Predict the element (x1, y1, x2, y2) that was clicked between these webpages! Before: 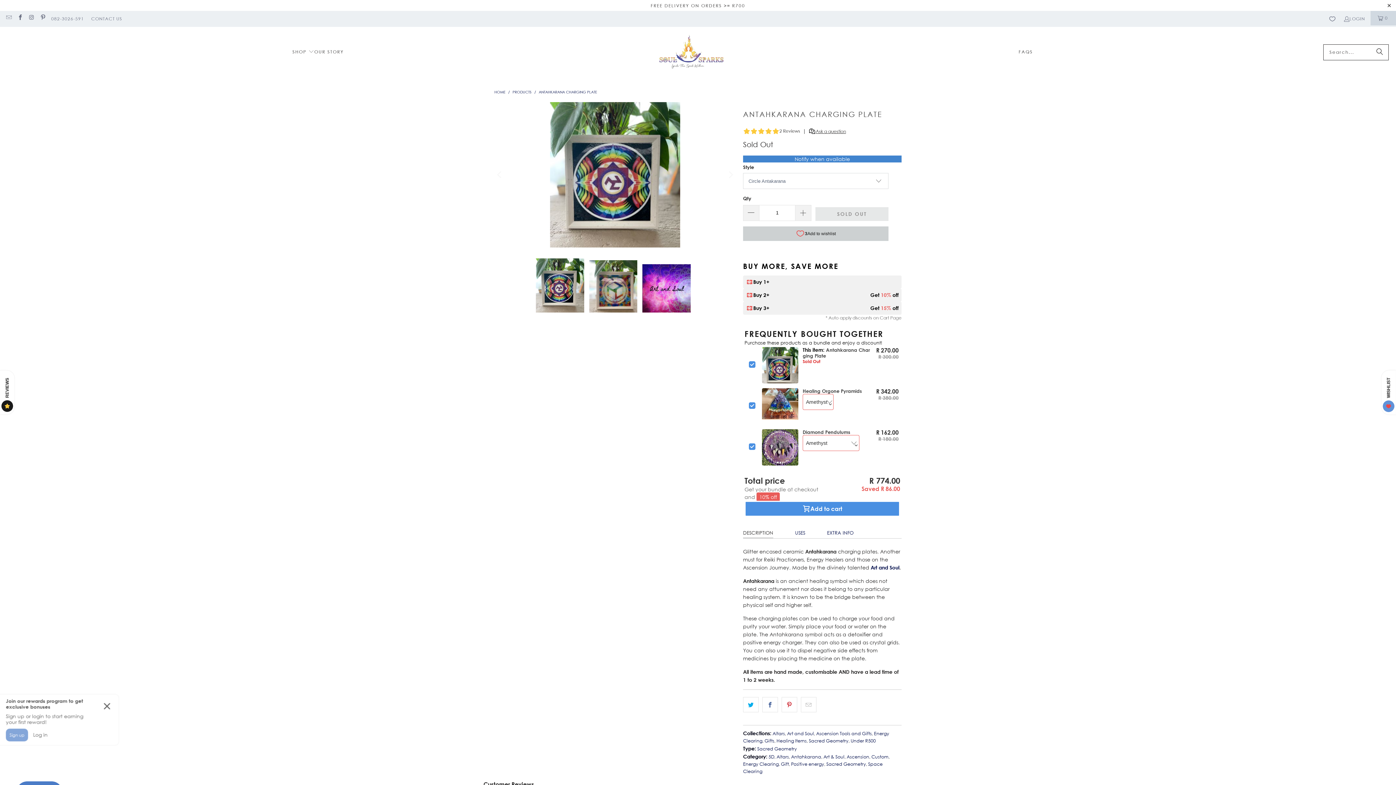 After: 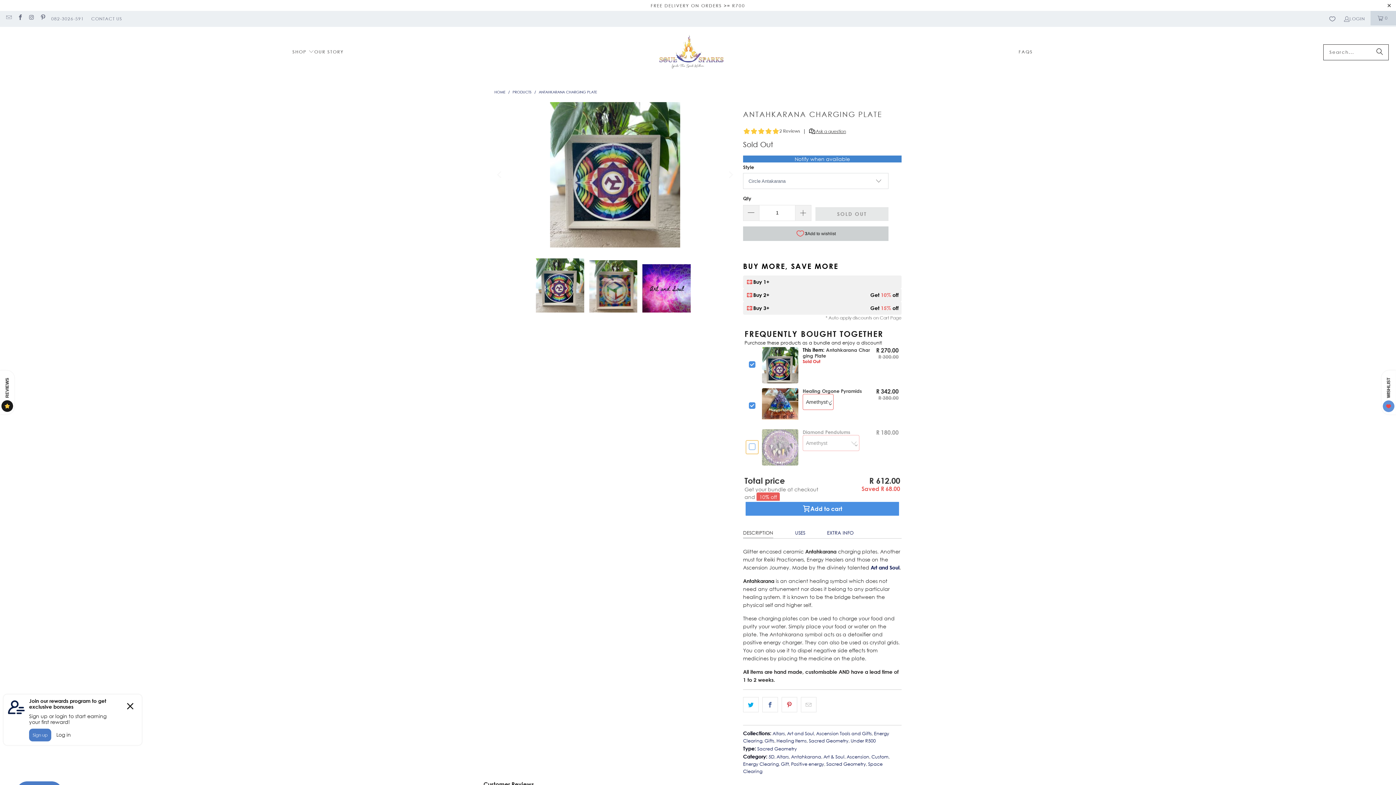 Action: bbox: (746, 440, 758, 454)